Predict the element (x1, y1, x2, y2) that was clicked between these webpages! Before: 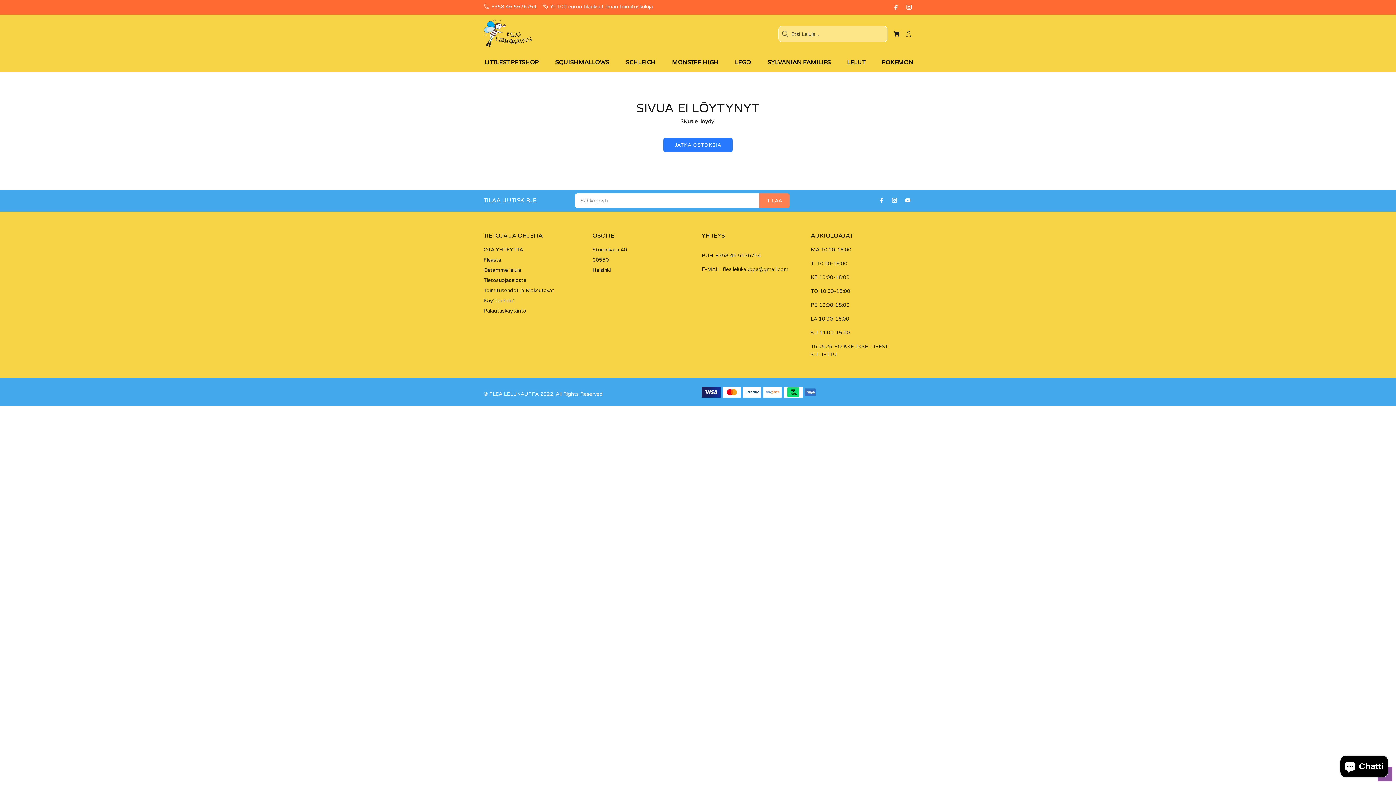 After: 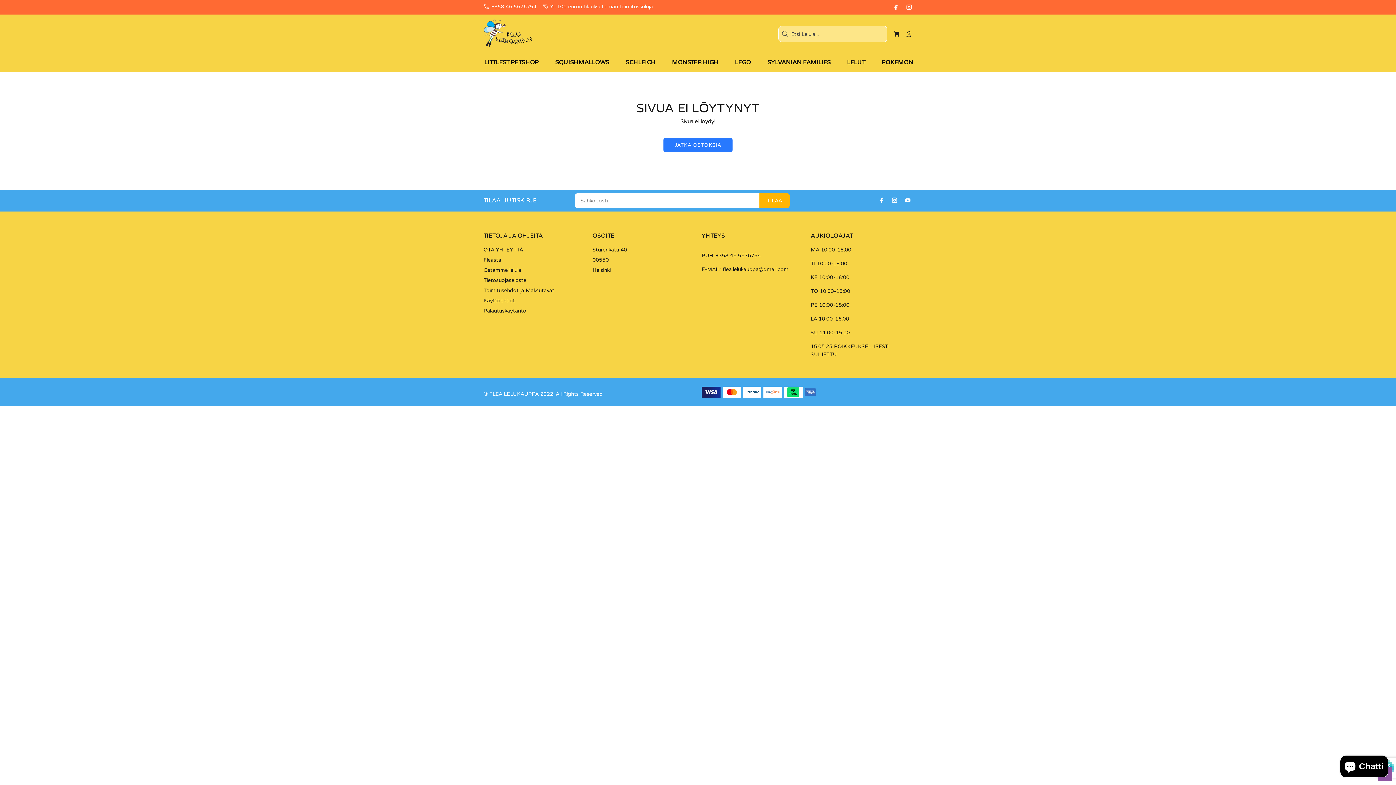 Action: bbox: (759, 193, 789, 208) label: TILAA